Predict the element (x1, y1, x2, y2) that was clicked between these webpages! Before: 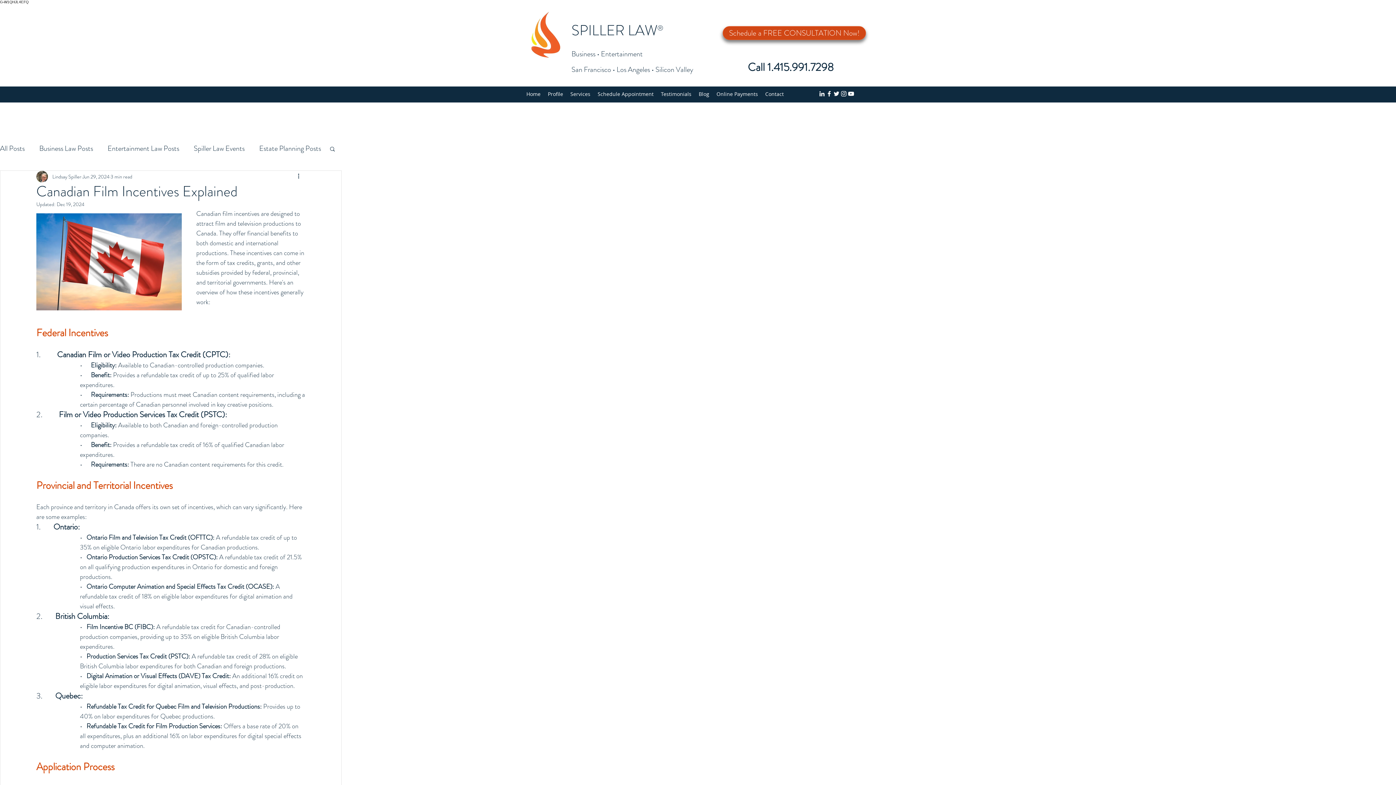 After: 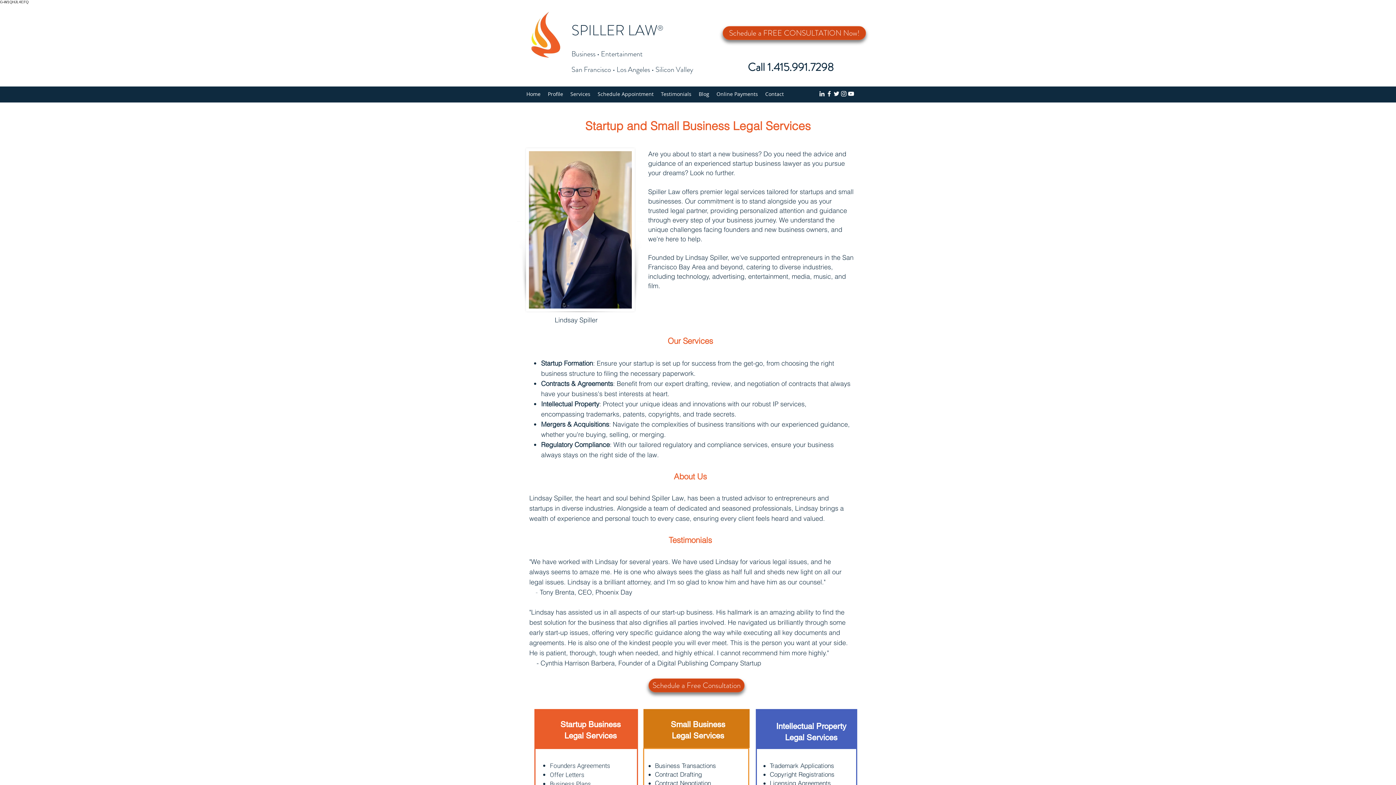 Action: label: Business bbox: (571, 48, 595, 59)